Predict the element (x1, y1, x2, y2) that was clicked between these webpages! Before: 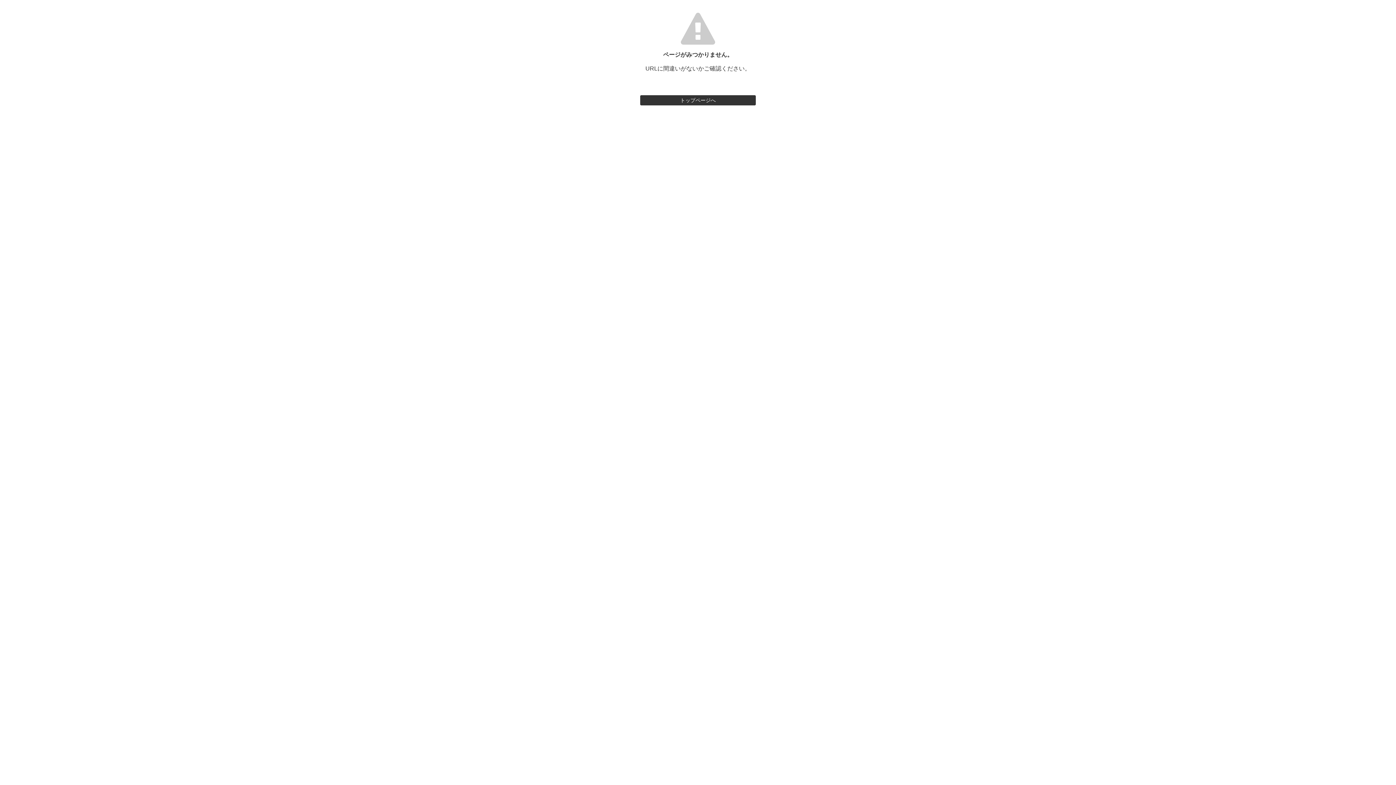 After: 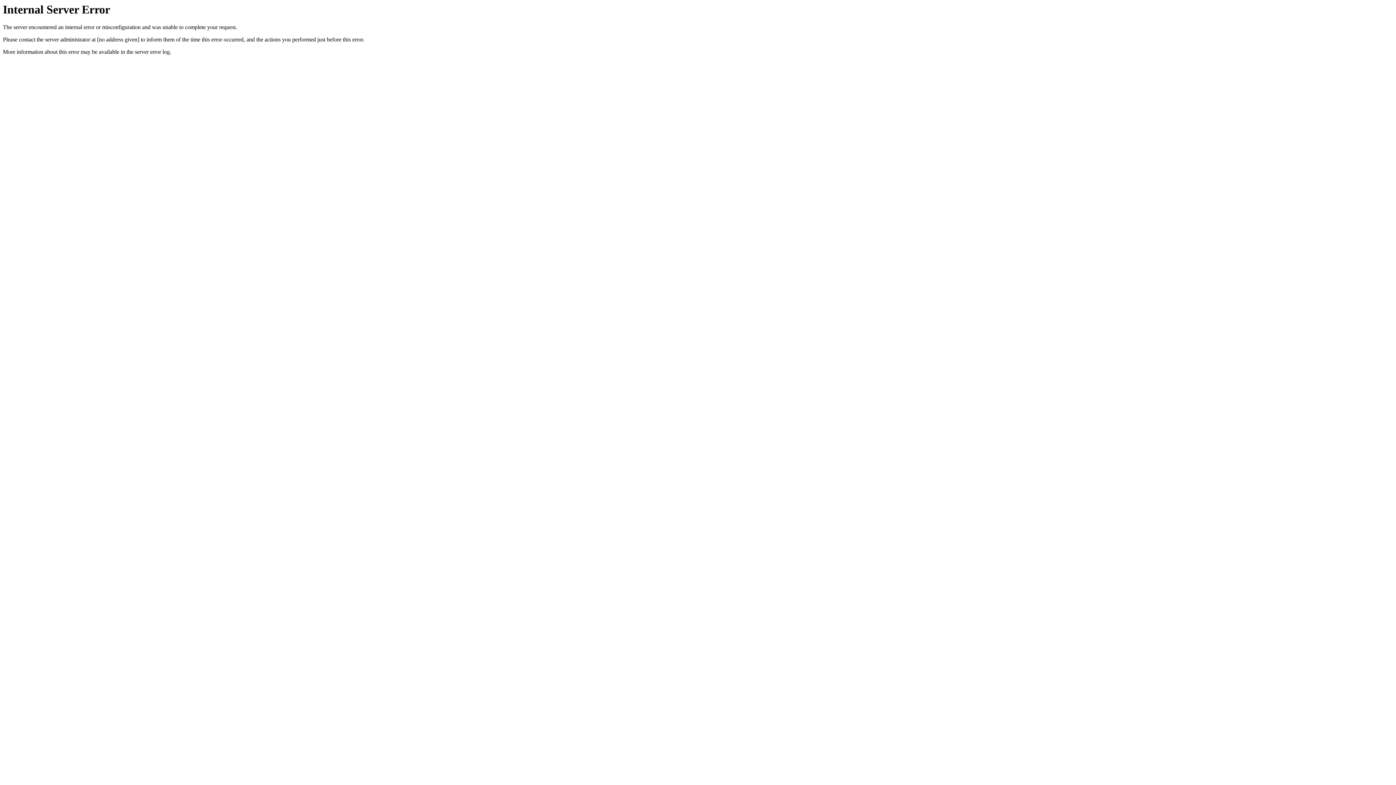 Action: bbox: (640, 95, 756, 105) label: トップページへ